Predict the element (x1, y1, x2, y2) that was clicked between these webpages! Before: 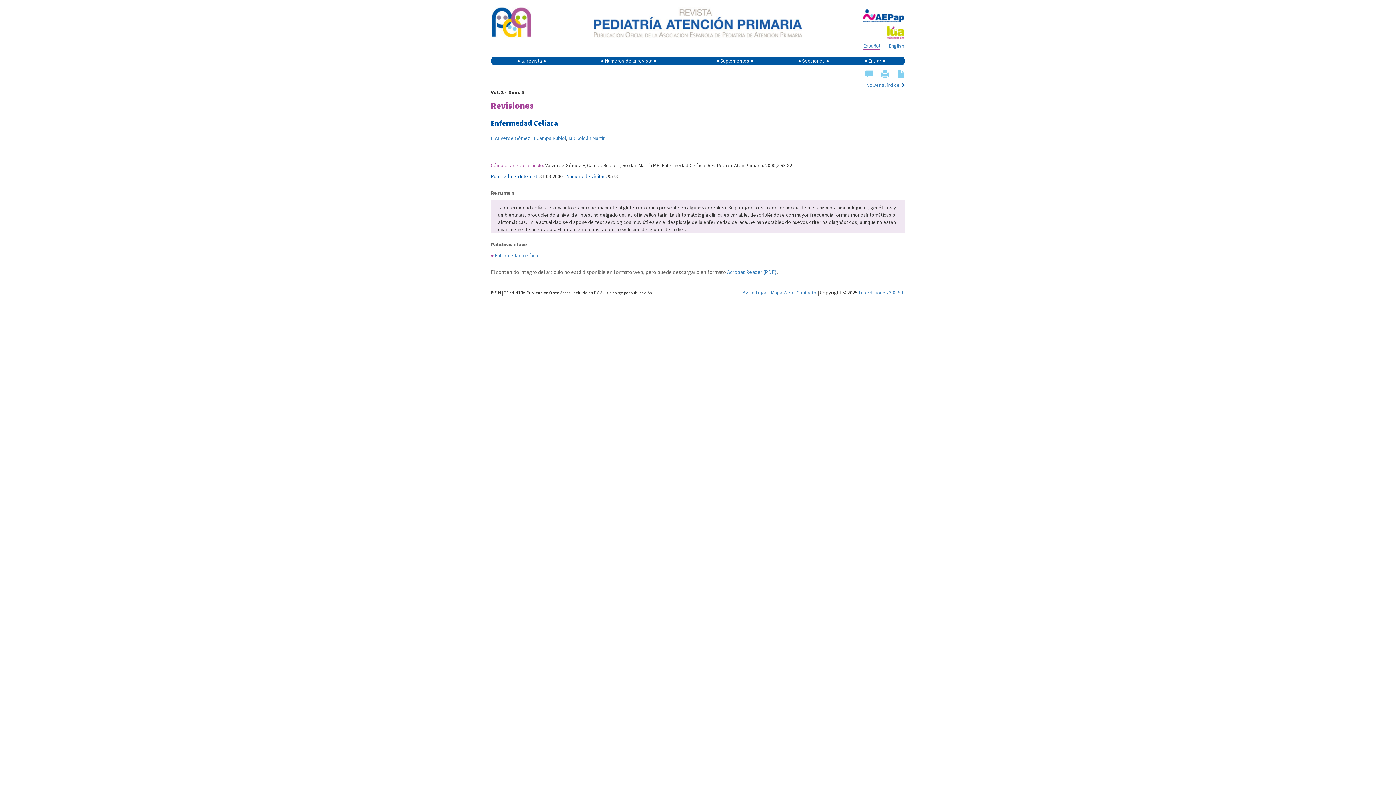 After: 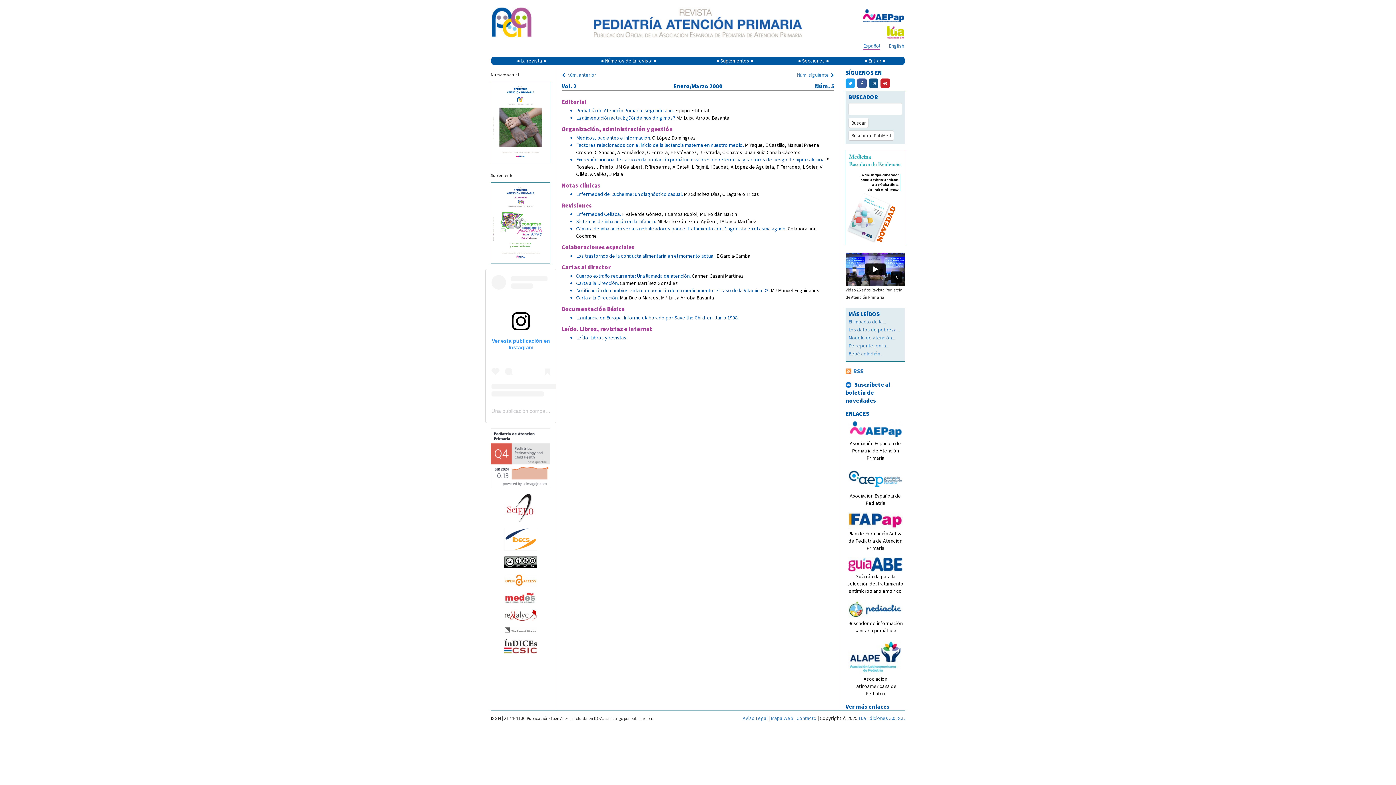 Action: bbox: (867, 81, 900, 88) label: Volver al índice